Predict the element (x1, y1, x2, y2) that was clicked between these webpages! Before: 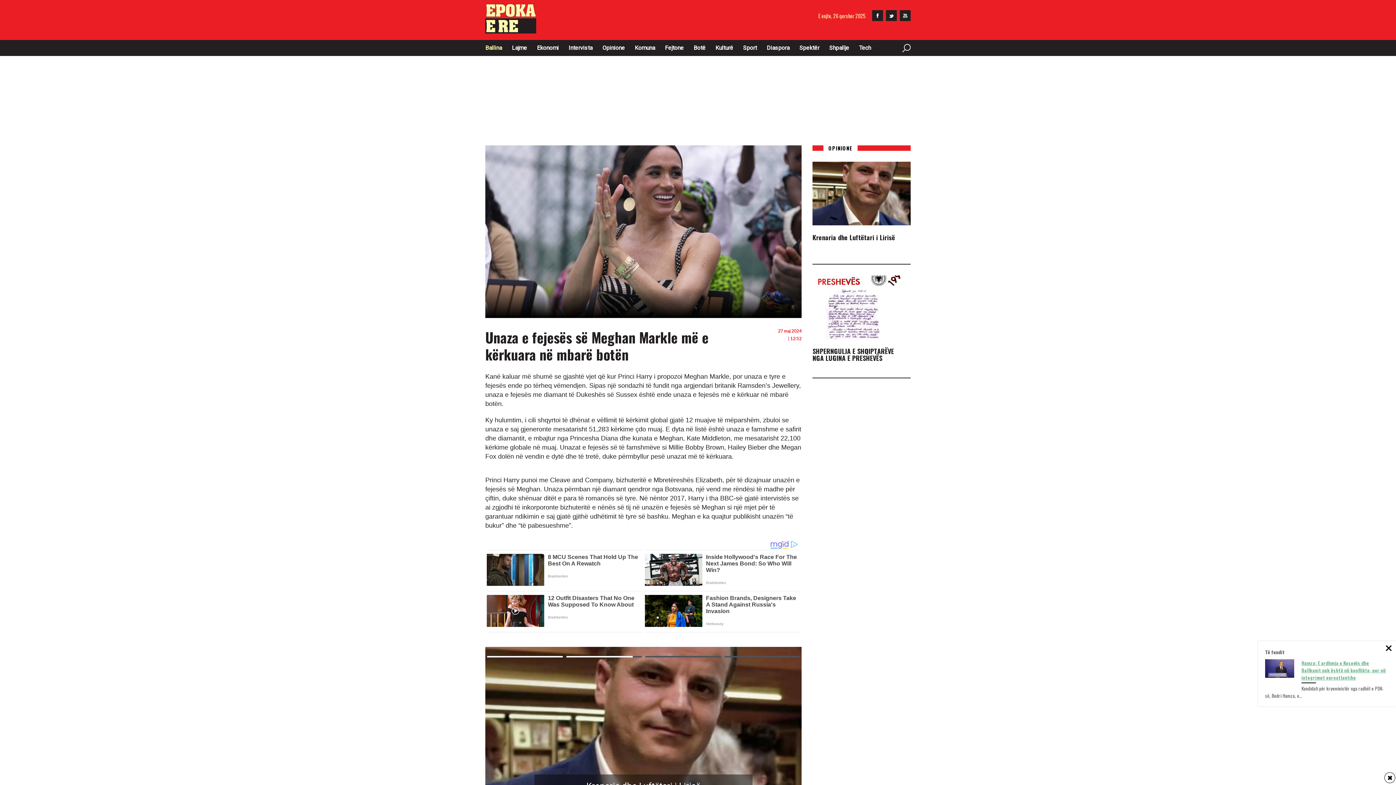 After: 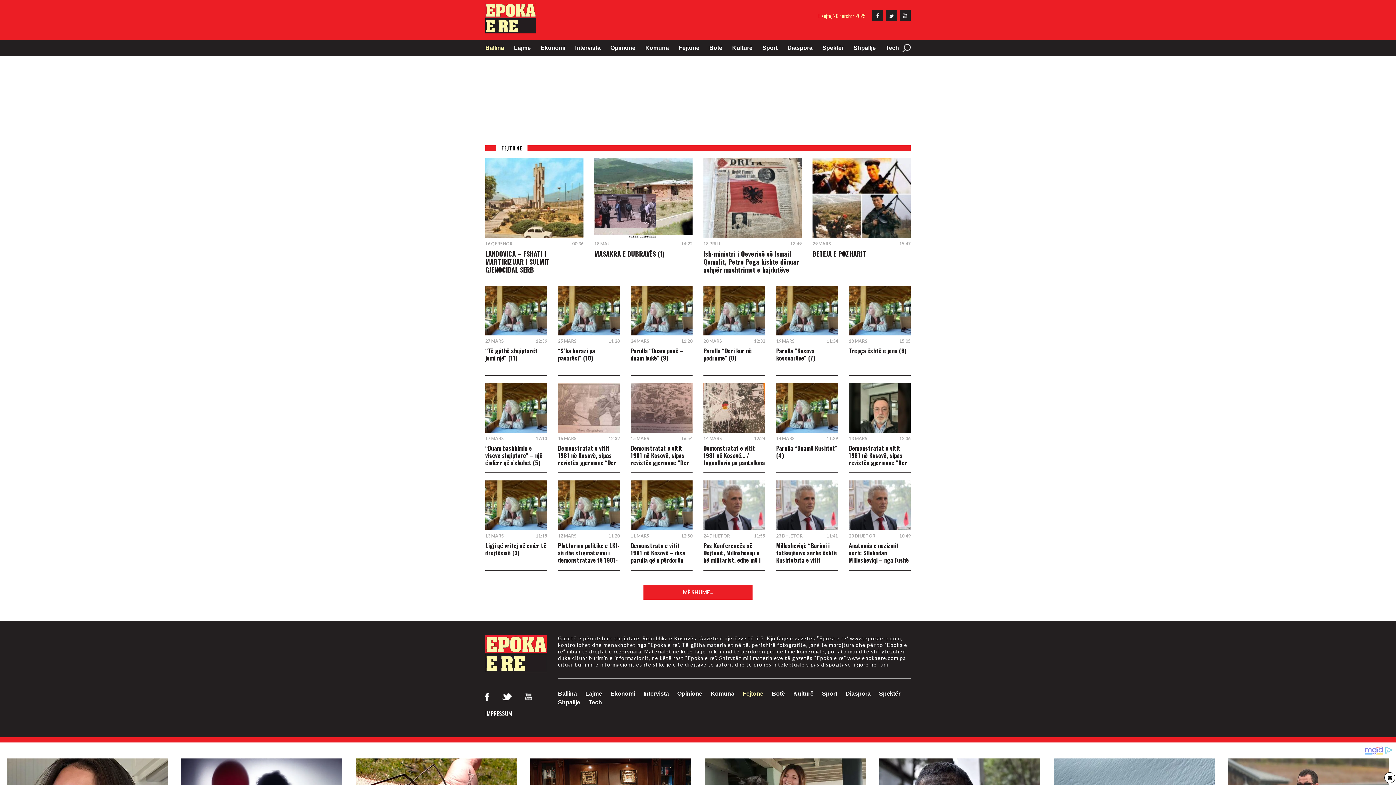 Action: label: Fejtone bbox: (665, 43, 684, 52)